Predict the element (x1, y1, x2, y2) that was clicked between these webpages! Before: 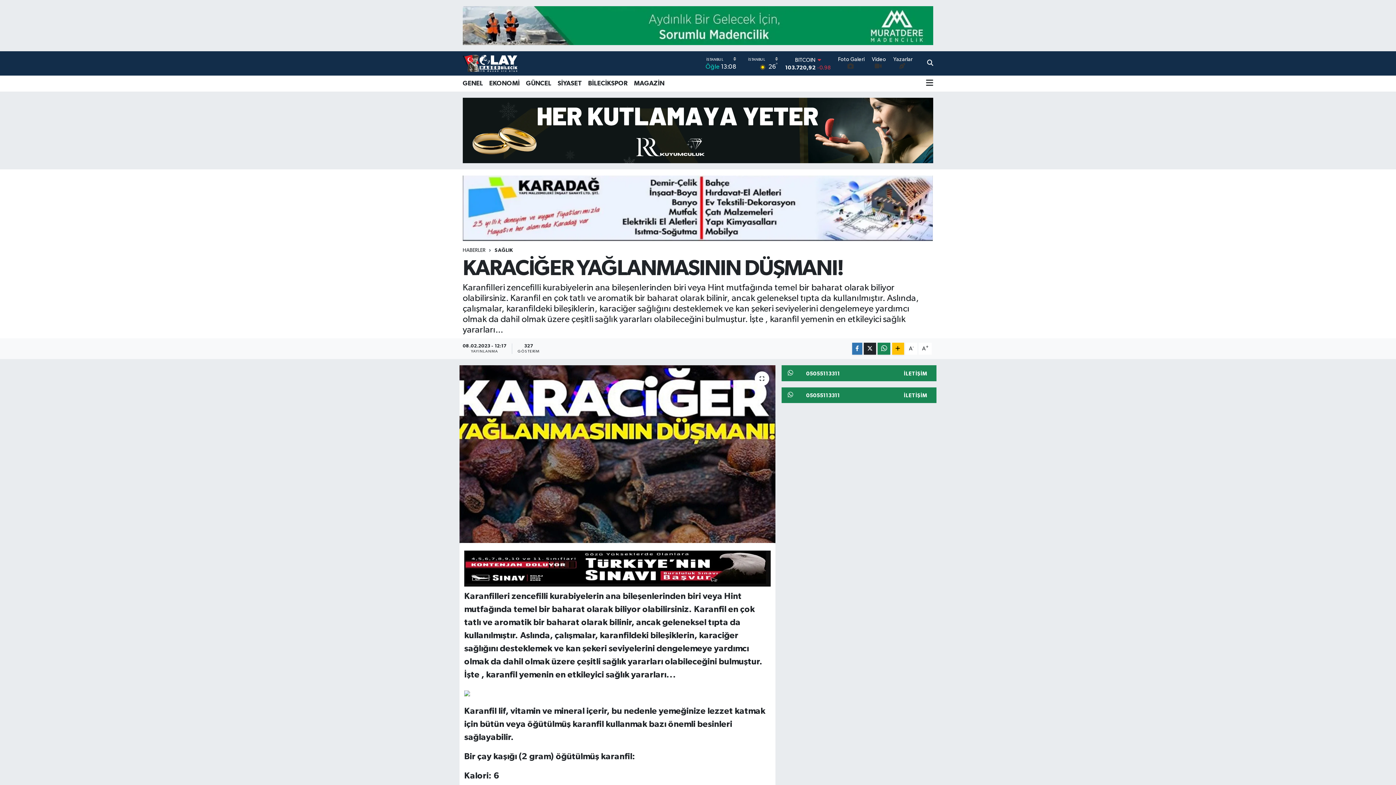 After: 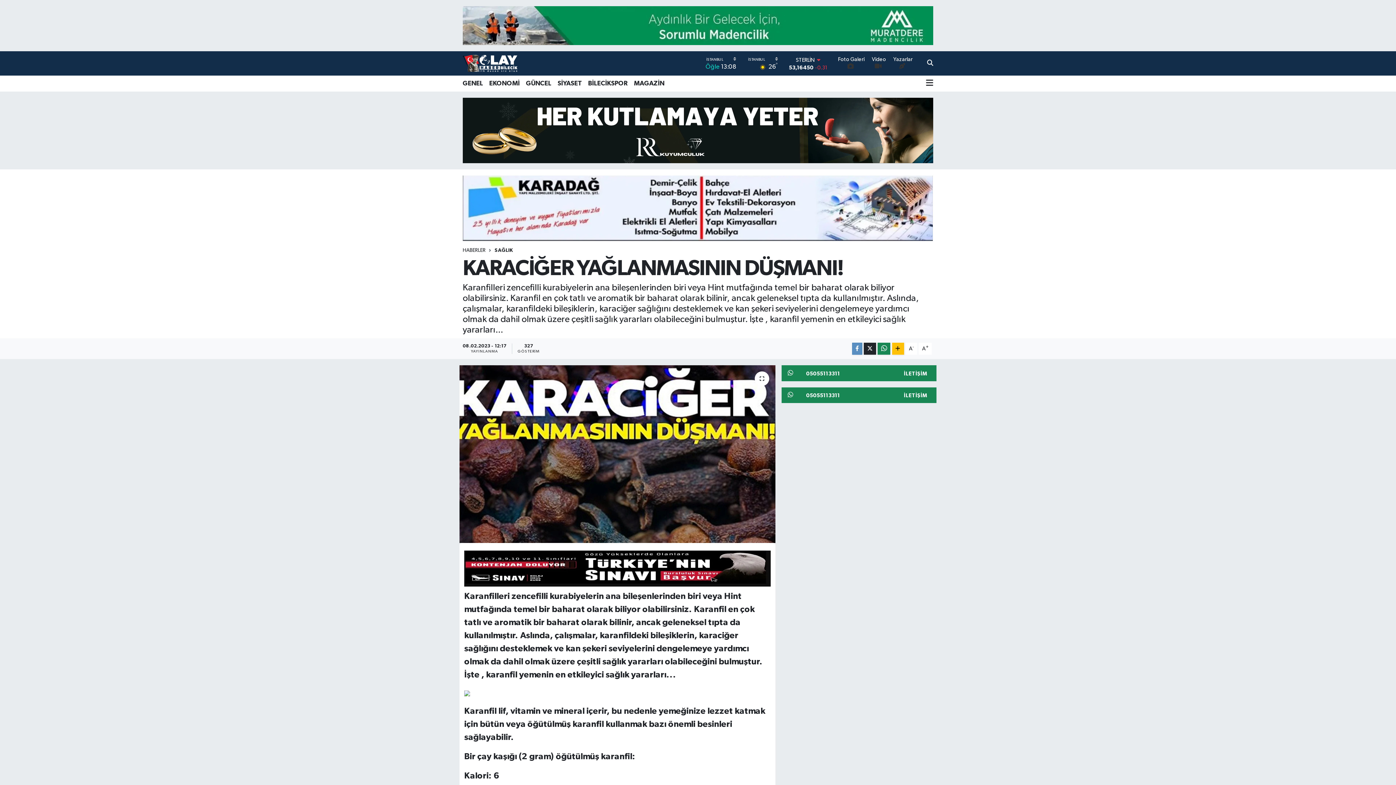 Action: bbox: (852, 343, 862, 354)